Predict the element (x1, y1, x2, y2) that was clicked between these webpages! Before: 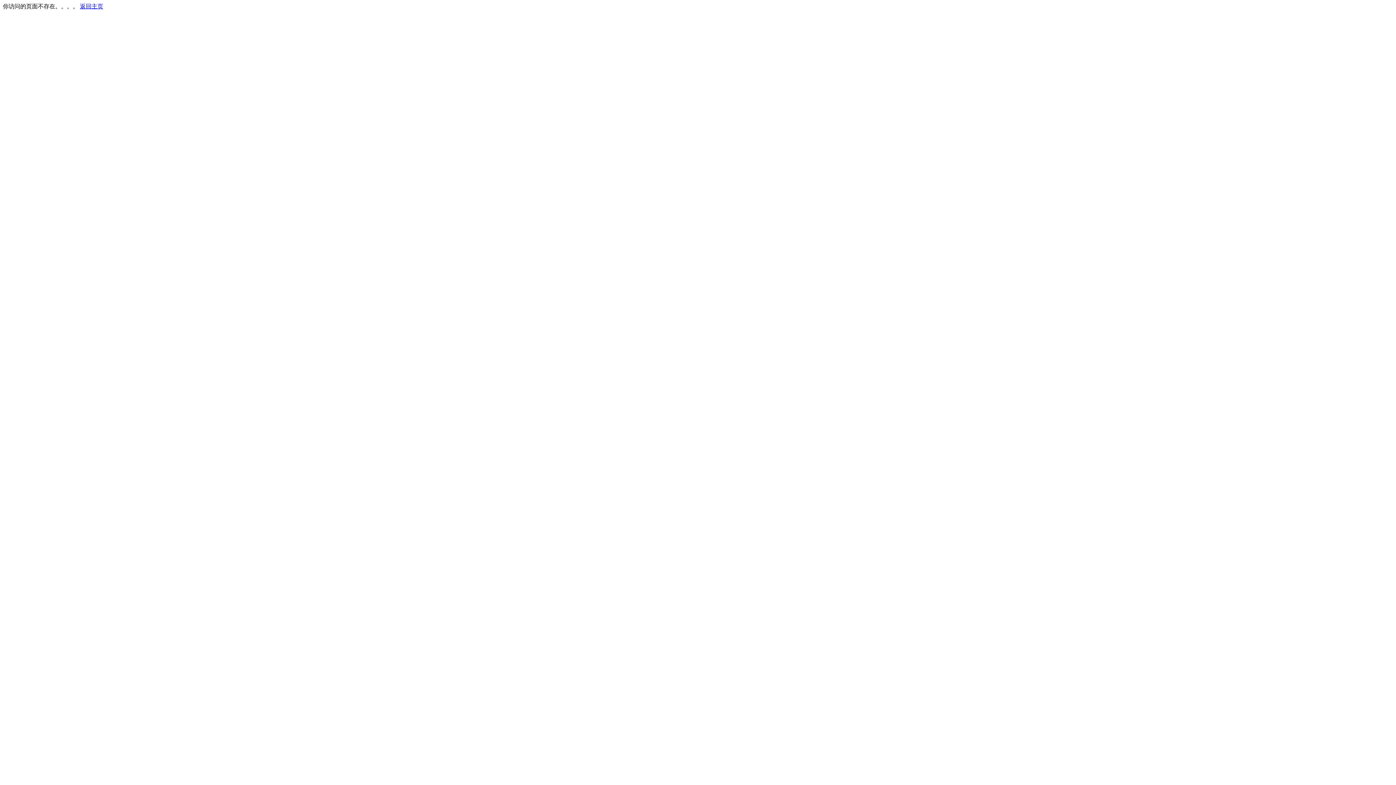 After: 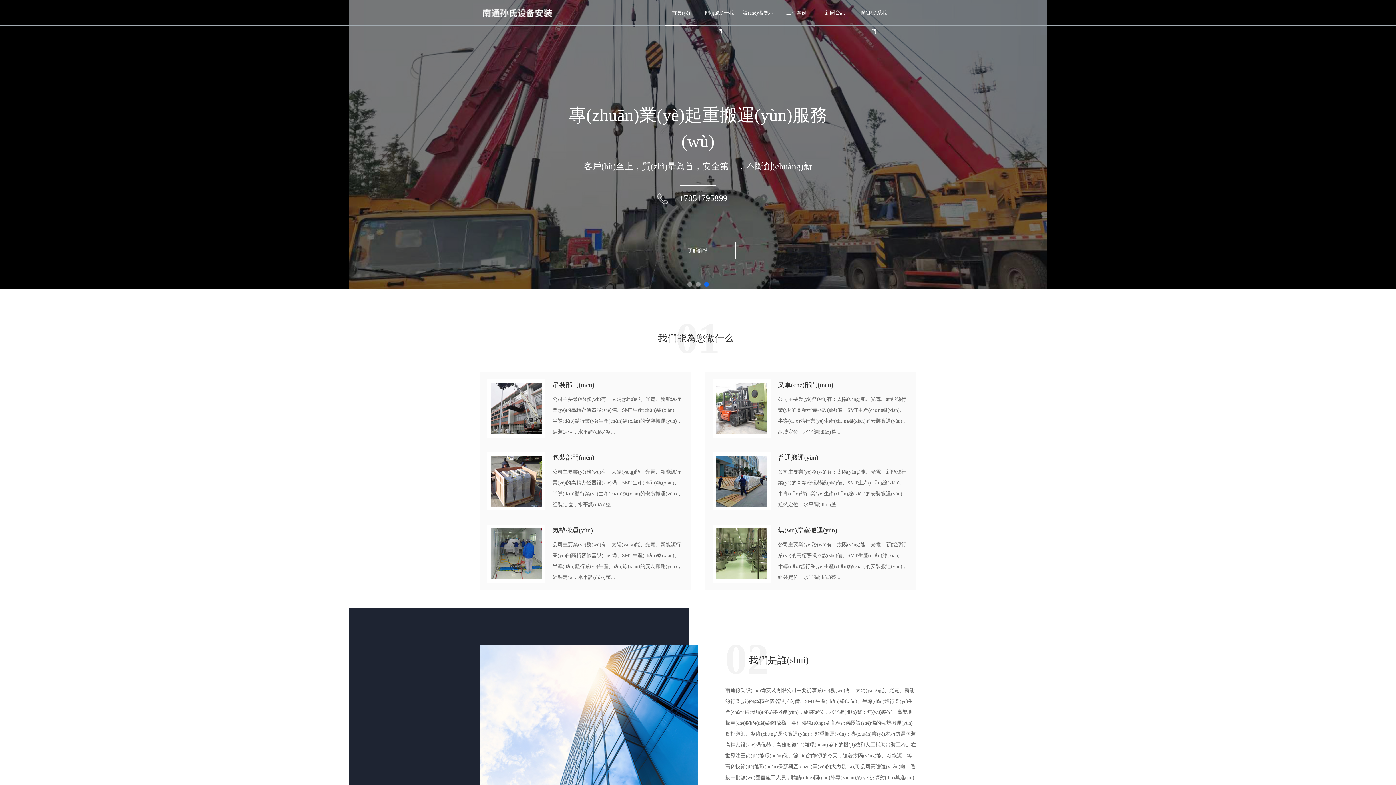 Action: bbox: (80, 3, 103, 9) label: 返回主页